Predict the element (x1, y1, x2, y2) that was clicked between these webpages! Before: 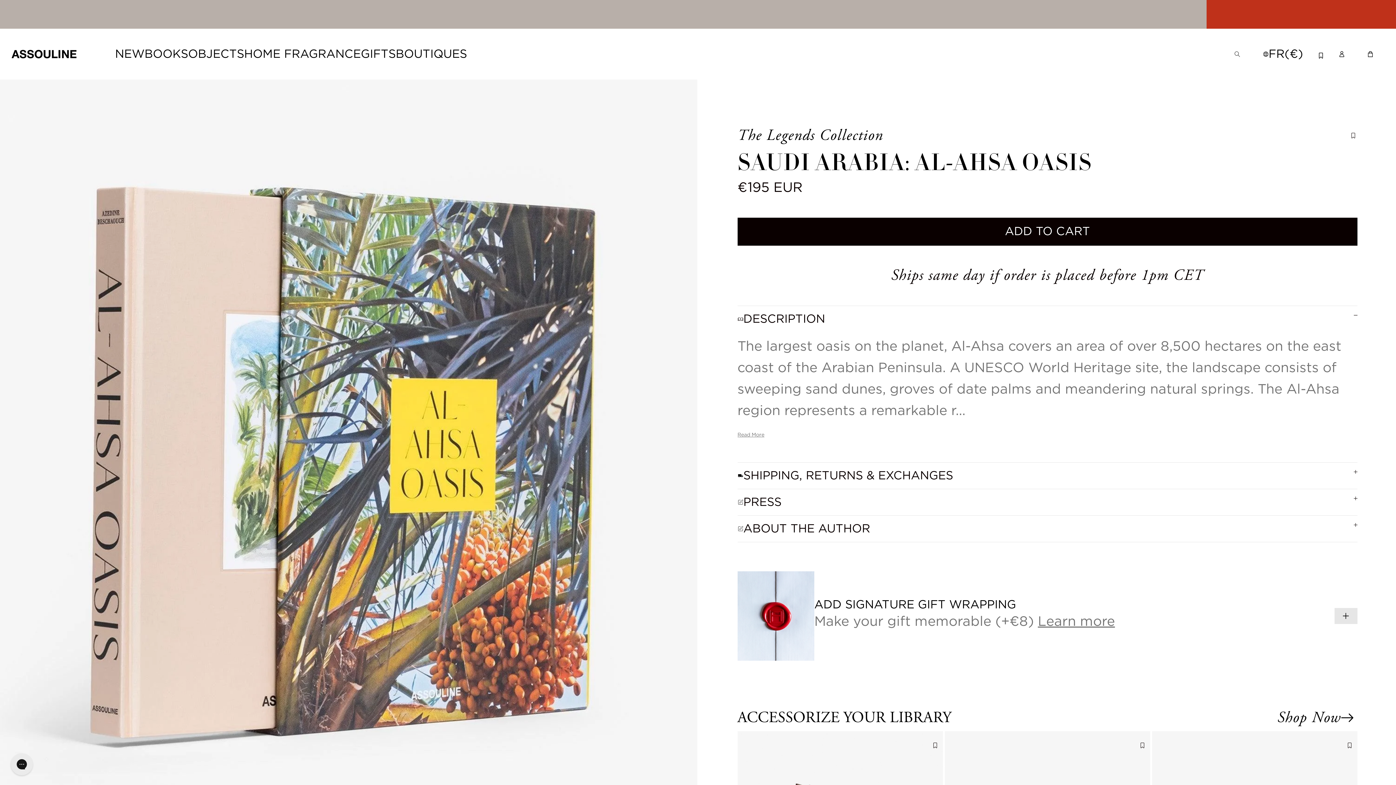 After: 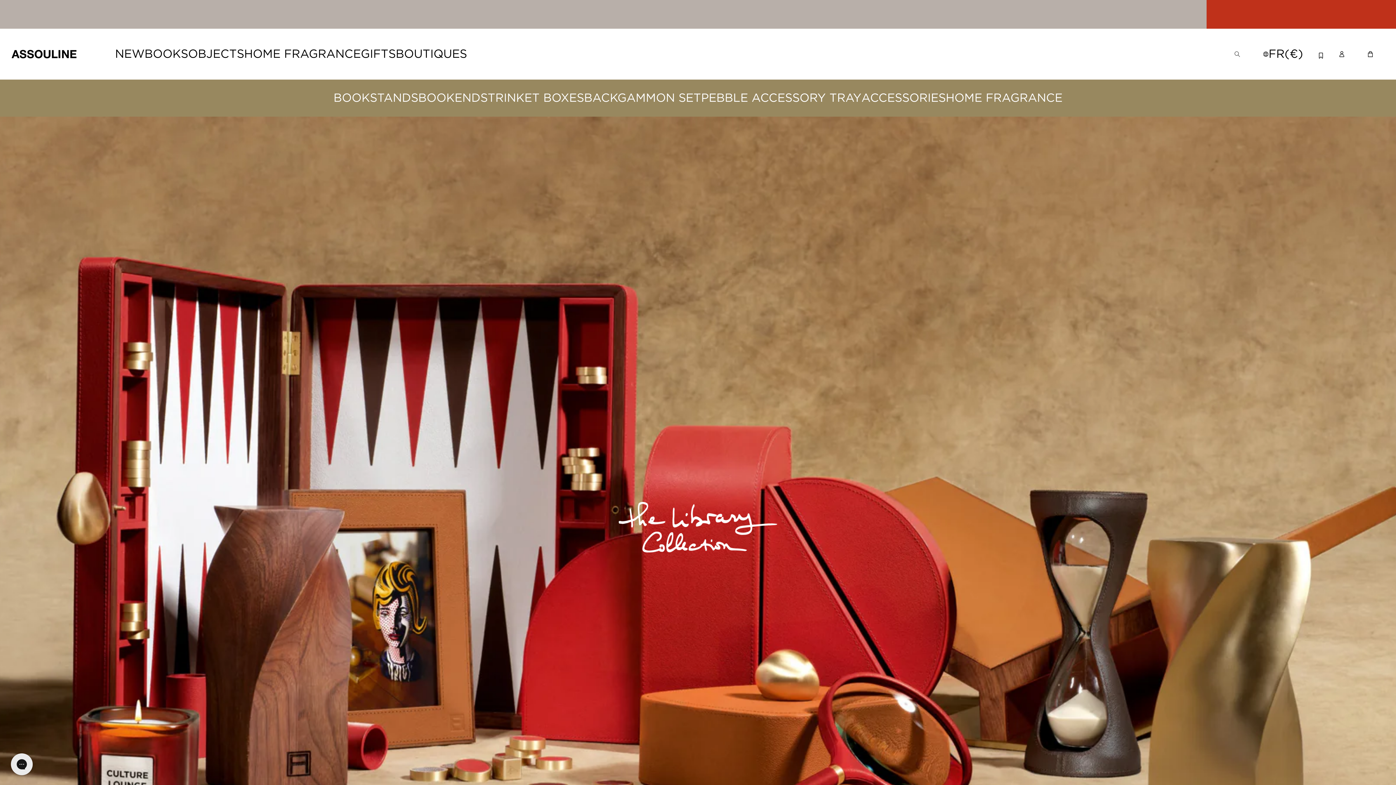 Action: bbox: (0, 0, 1206, 28) label: Introducing the Library Collection—a refined expression of design and craftsmanship for the cultured home